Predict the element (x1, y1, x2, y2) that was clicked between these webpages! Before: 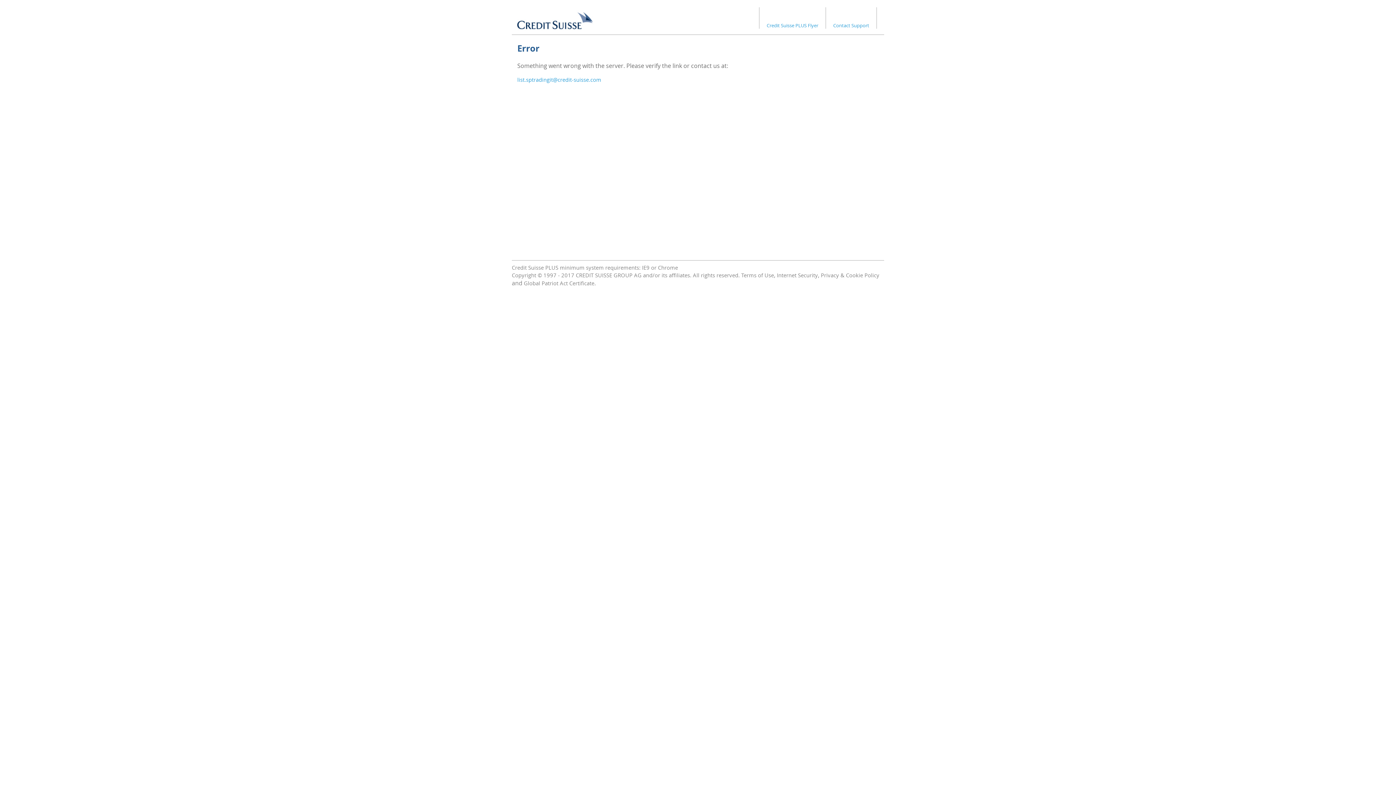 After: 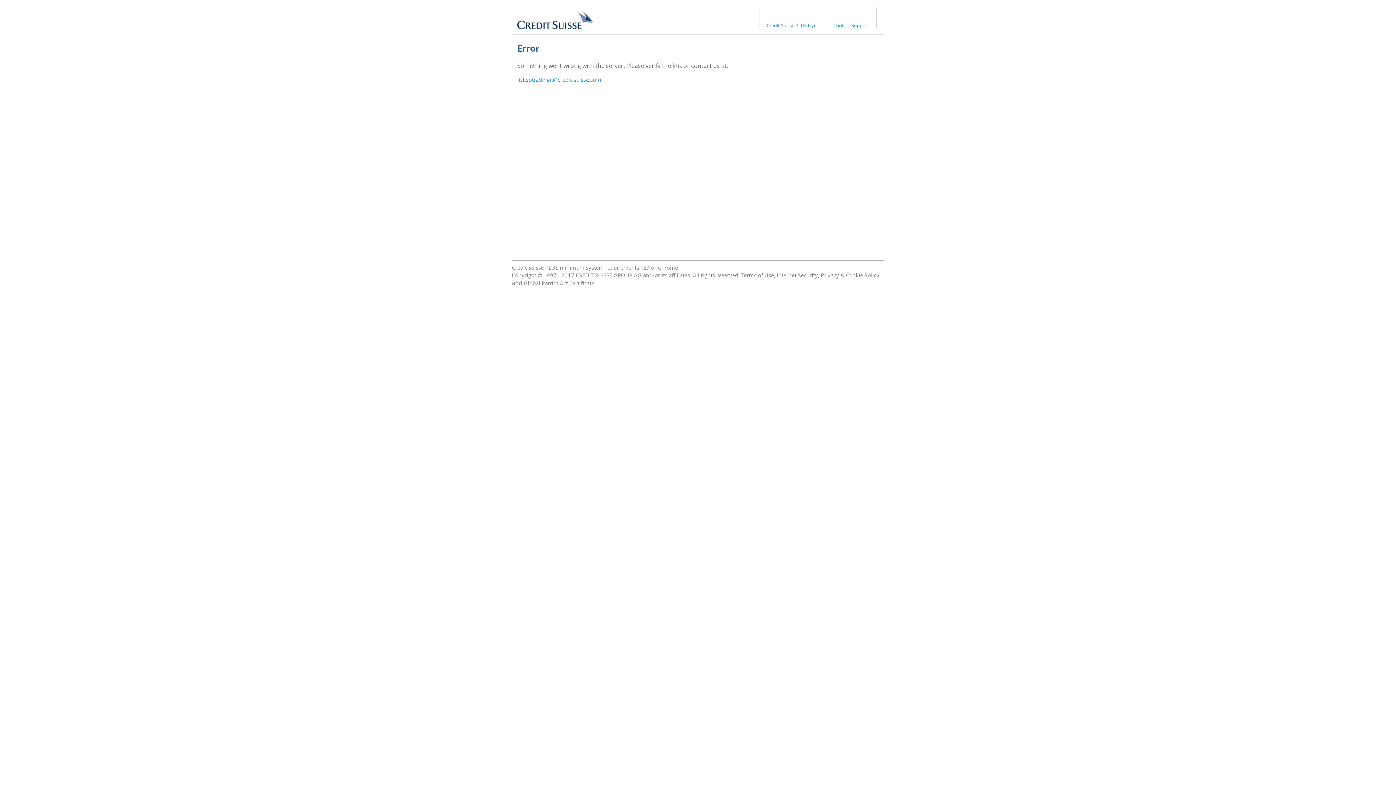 Action: label: Internet Security bbox: (777, 271, 818, 278)